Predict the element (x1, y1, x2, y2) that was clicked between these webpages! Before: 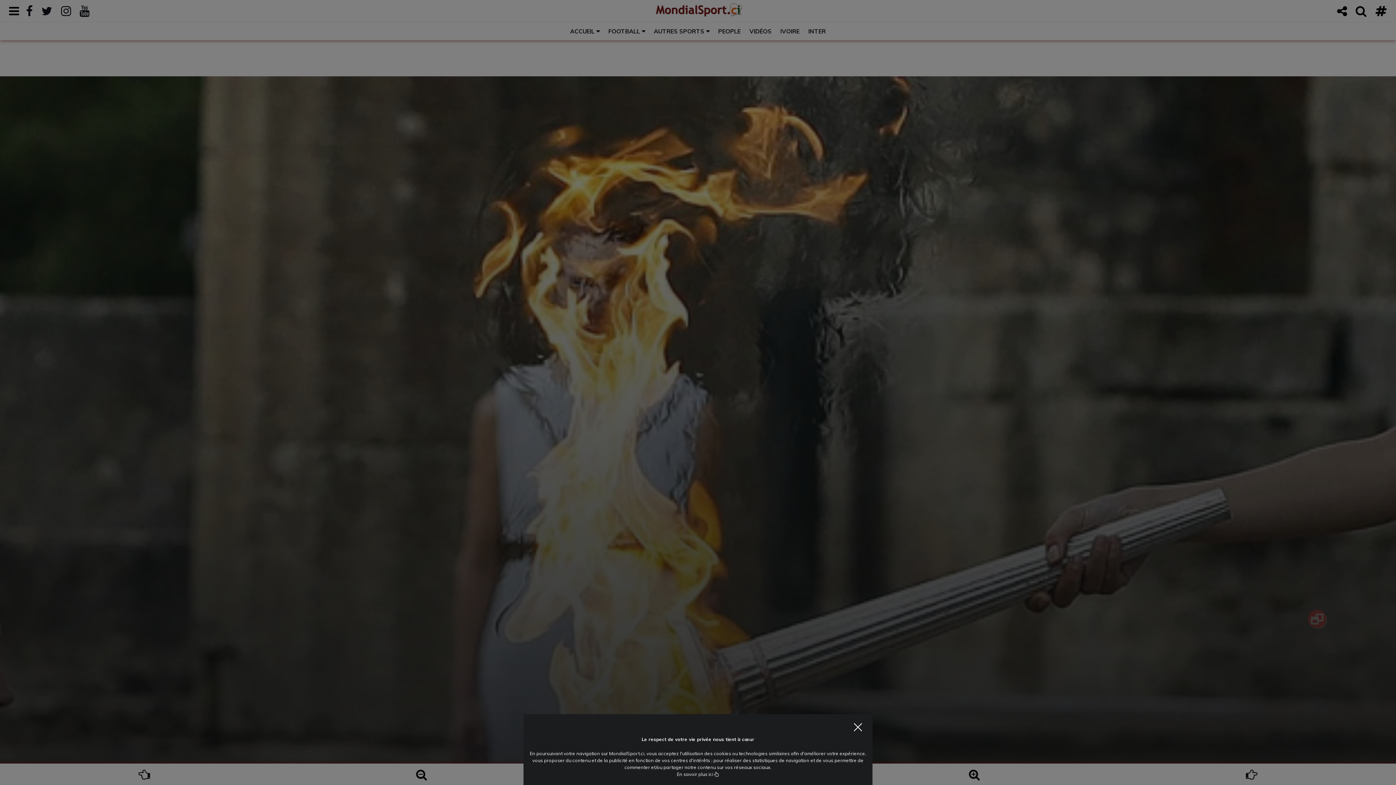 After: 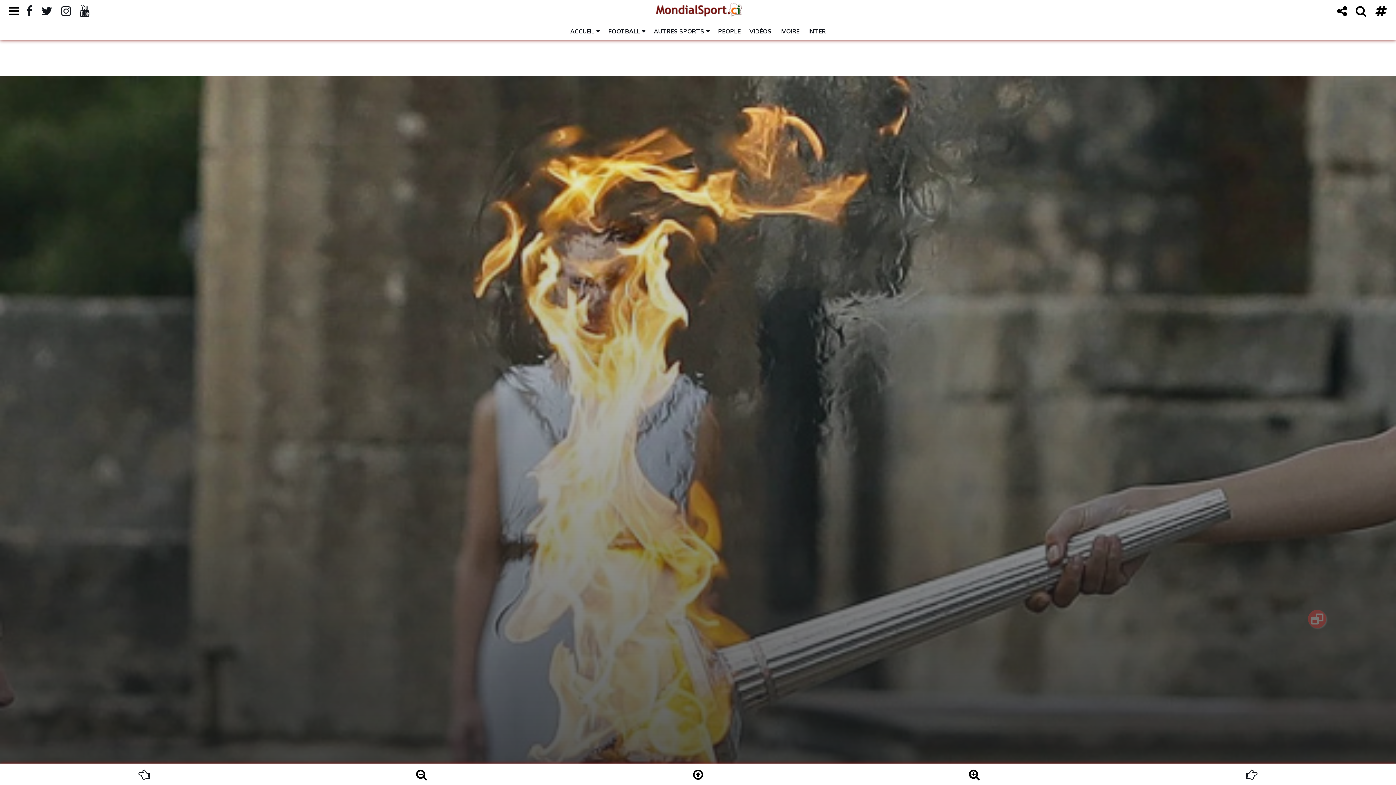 Action: bbox: (849, 718, 867, 736)